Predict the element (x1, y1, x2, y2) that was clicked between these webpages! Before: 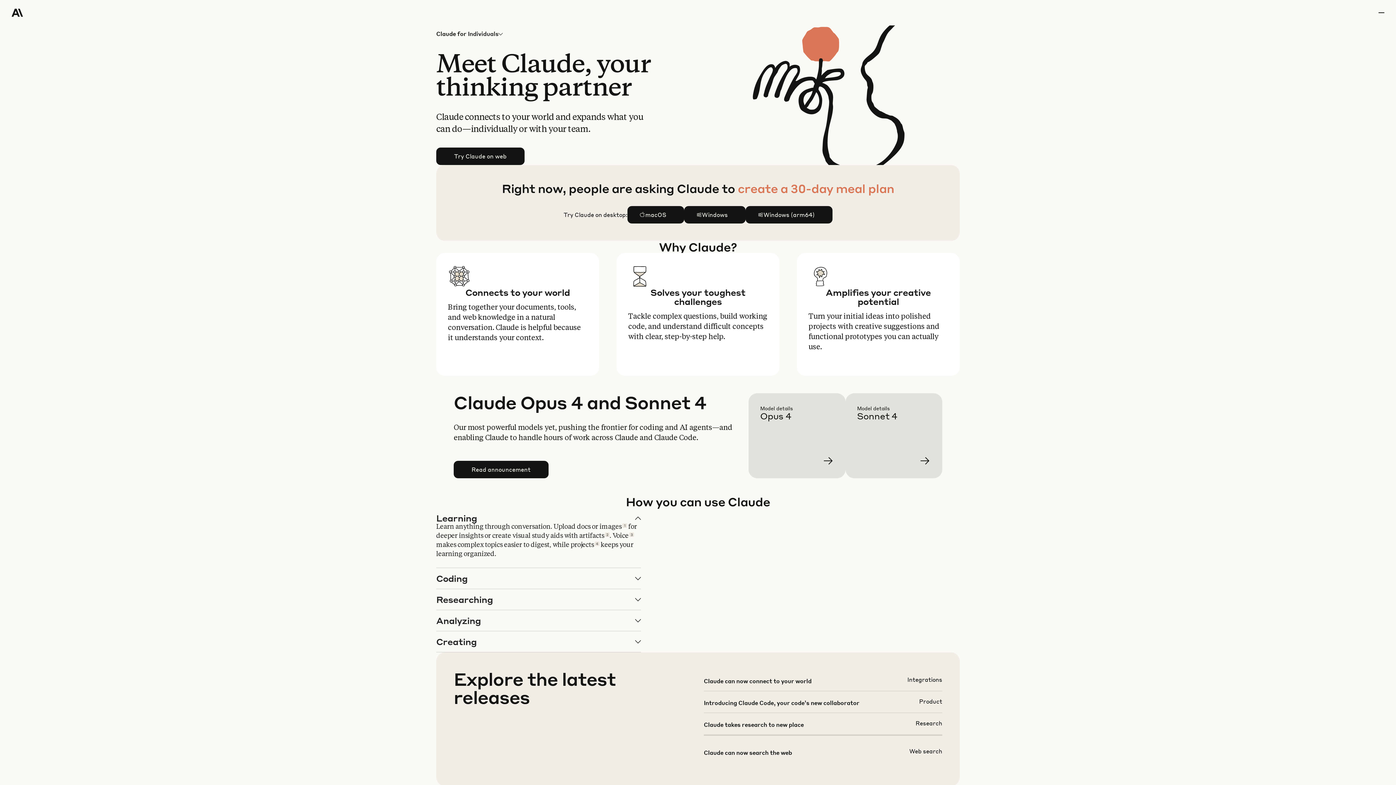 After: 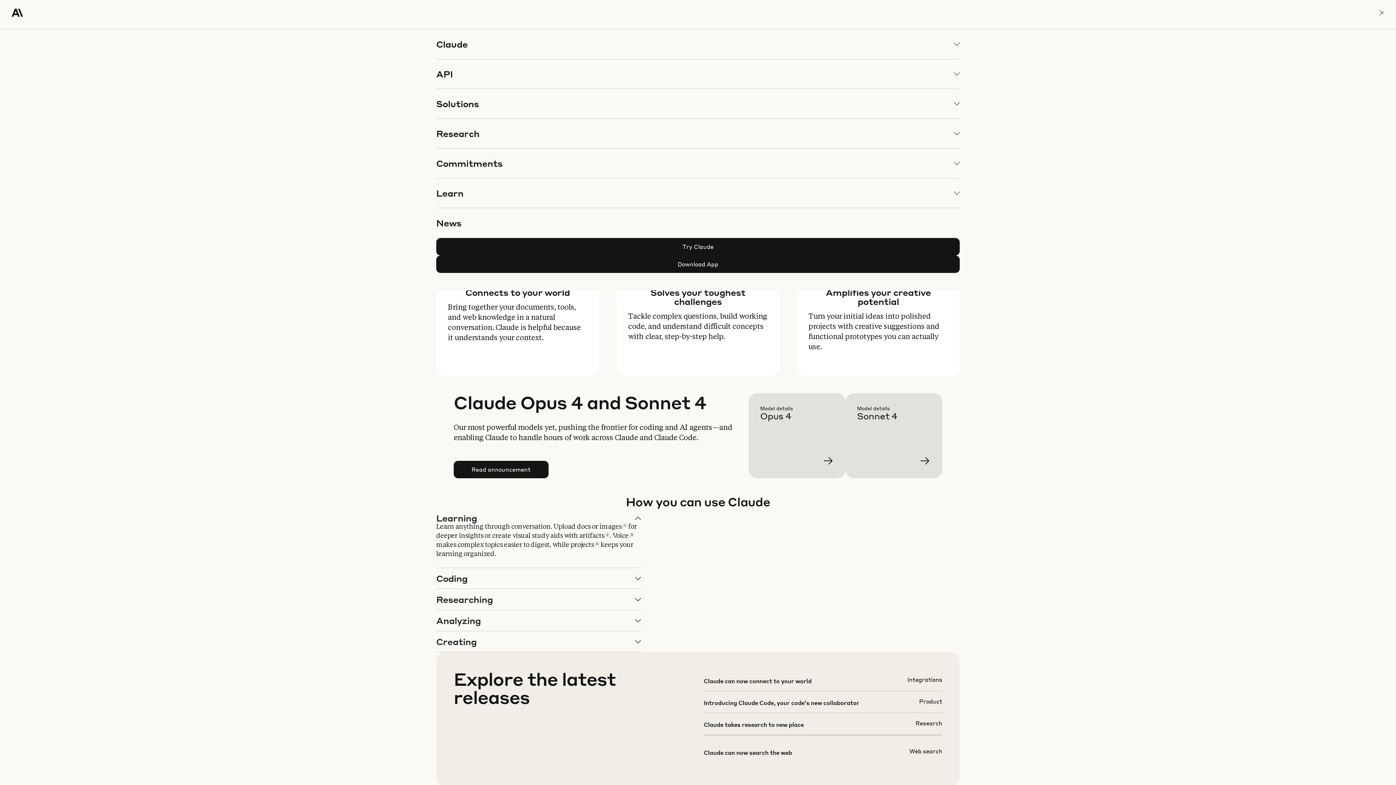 Action: bbox: (1378, 0, 1384, 25) label: menu